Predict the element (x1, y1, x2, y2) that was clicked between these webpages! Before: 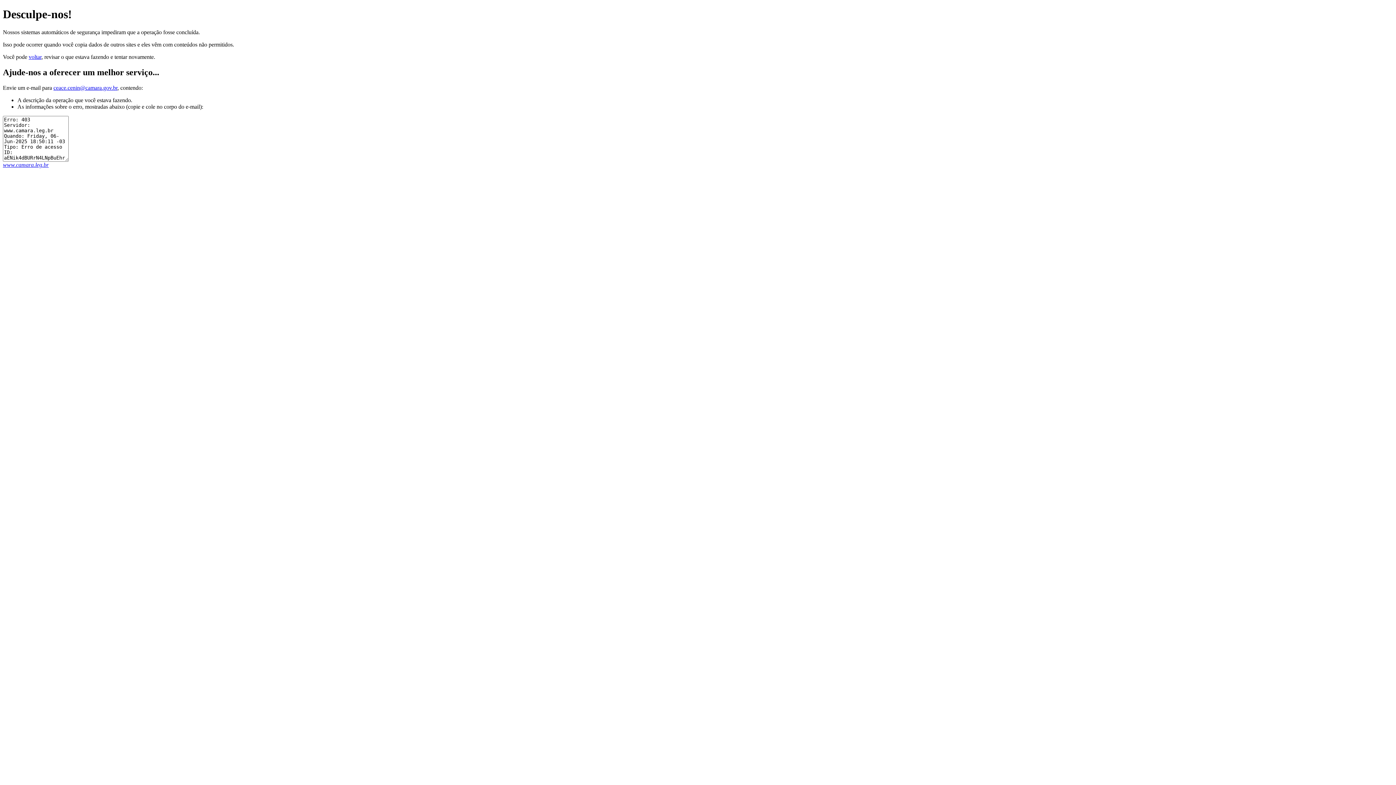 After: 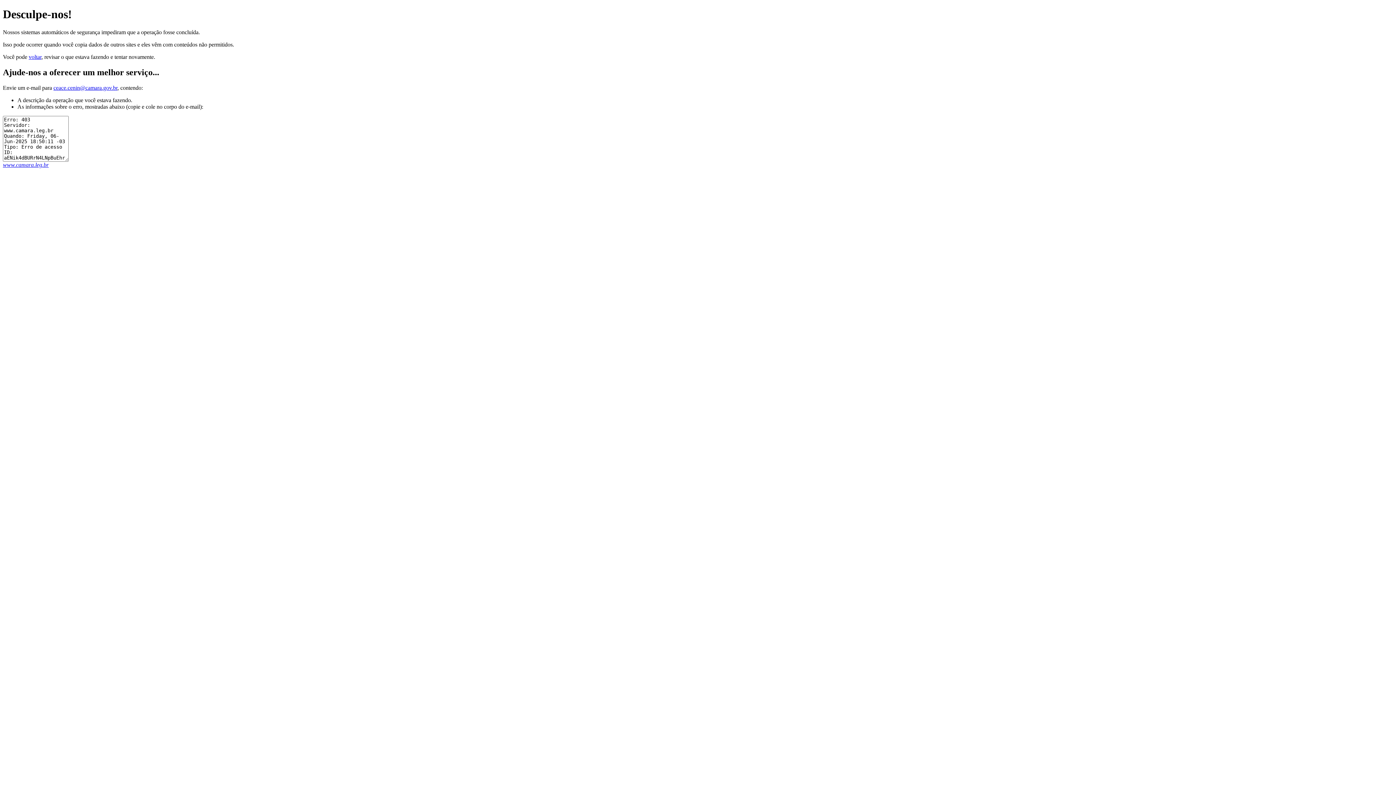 Action: label: ceace.cenin@camara.gov.br bbox: (53, 84, 117, 90)